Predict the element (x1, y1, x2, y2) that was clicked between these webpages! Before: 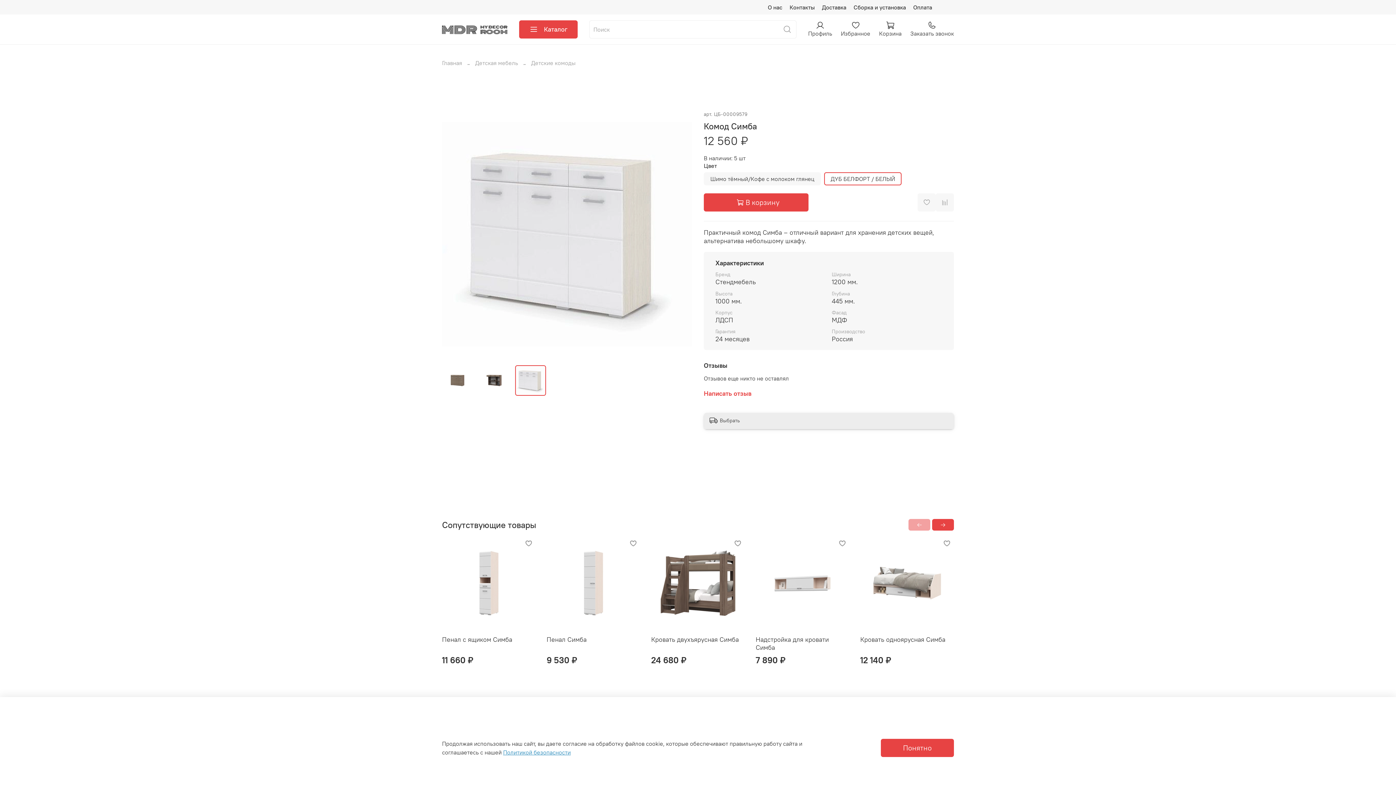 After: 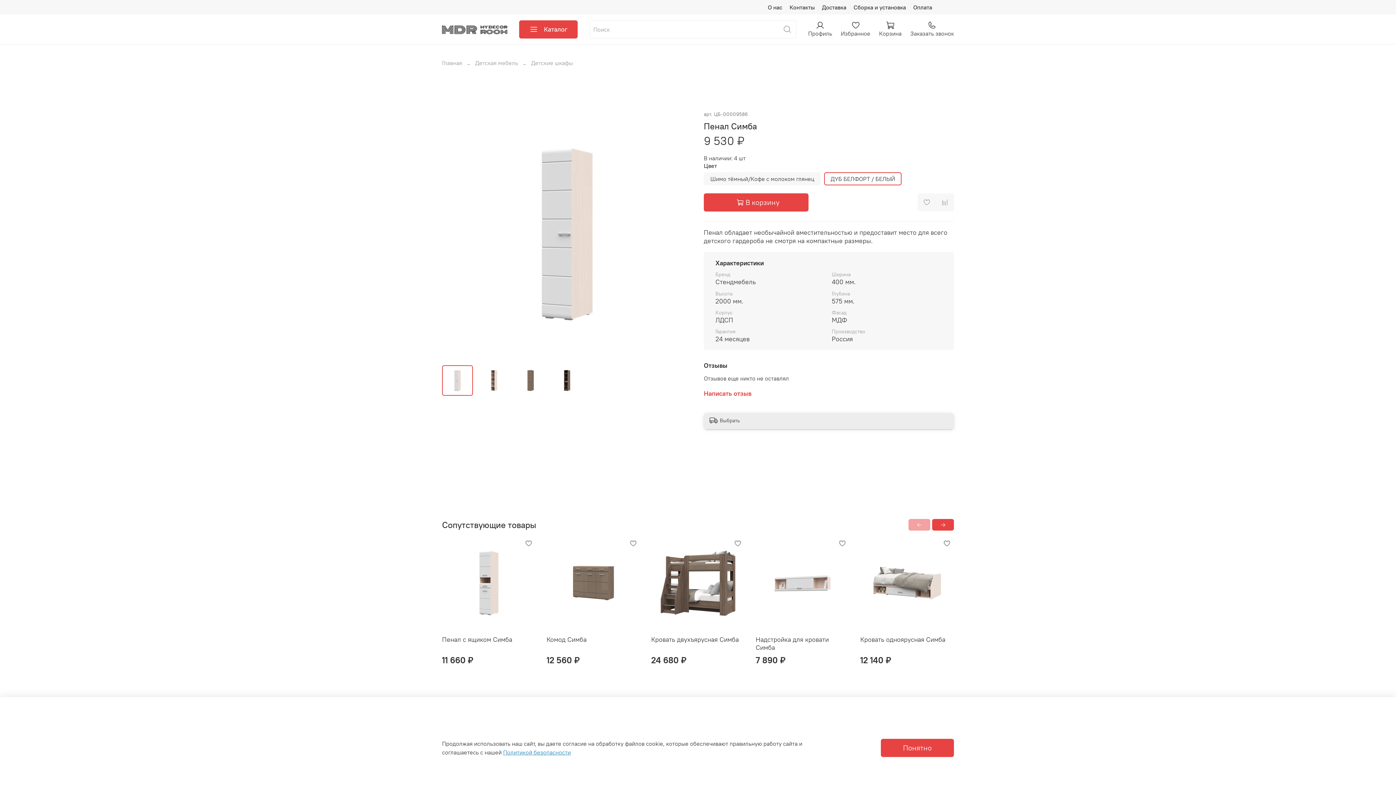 Action: bbox: (546, 635, 586, 644) label: Пенал Симба